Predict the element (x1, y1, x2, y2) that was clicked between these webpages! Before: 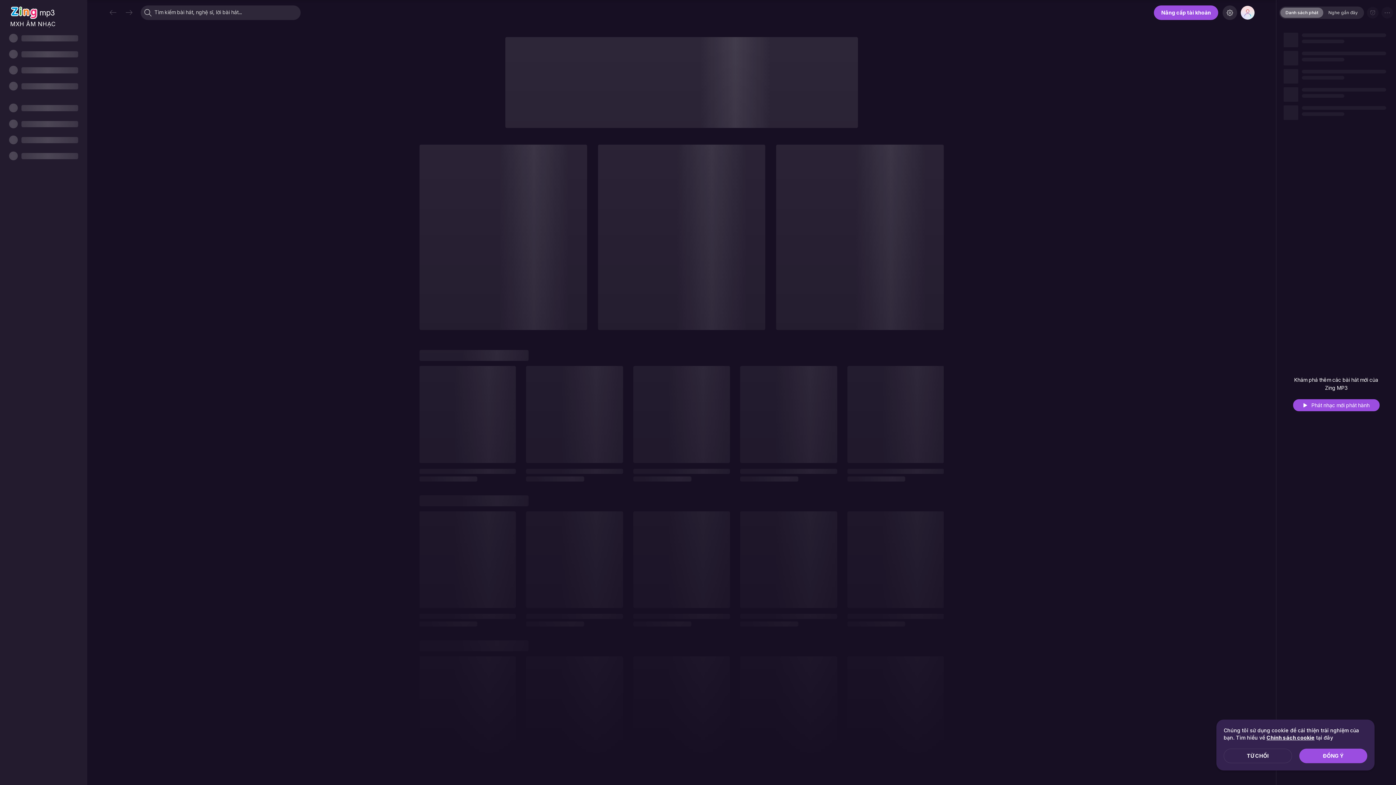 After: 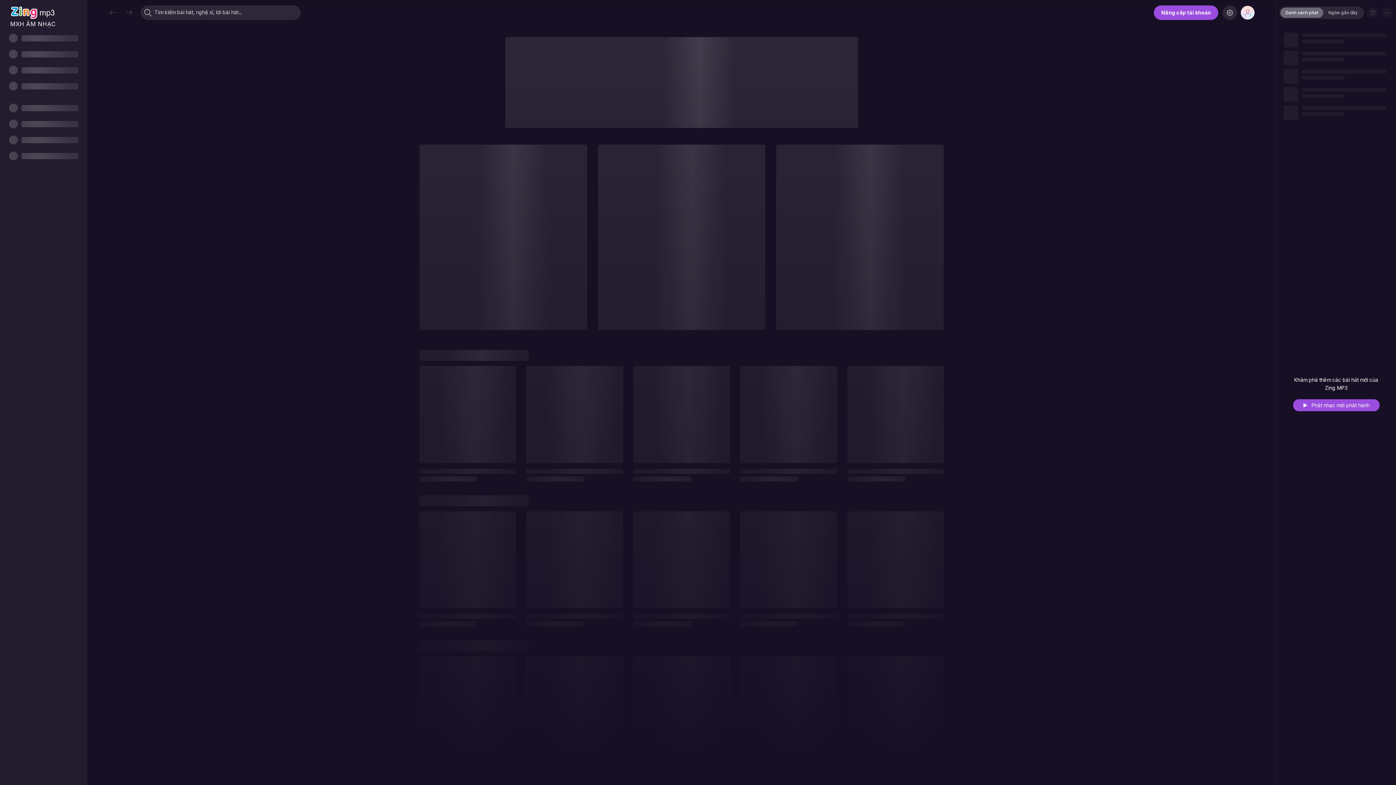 Action: bbox: (1224, 749, 1292, 763) label: TỪ CHỐI